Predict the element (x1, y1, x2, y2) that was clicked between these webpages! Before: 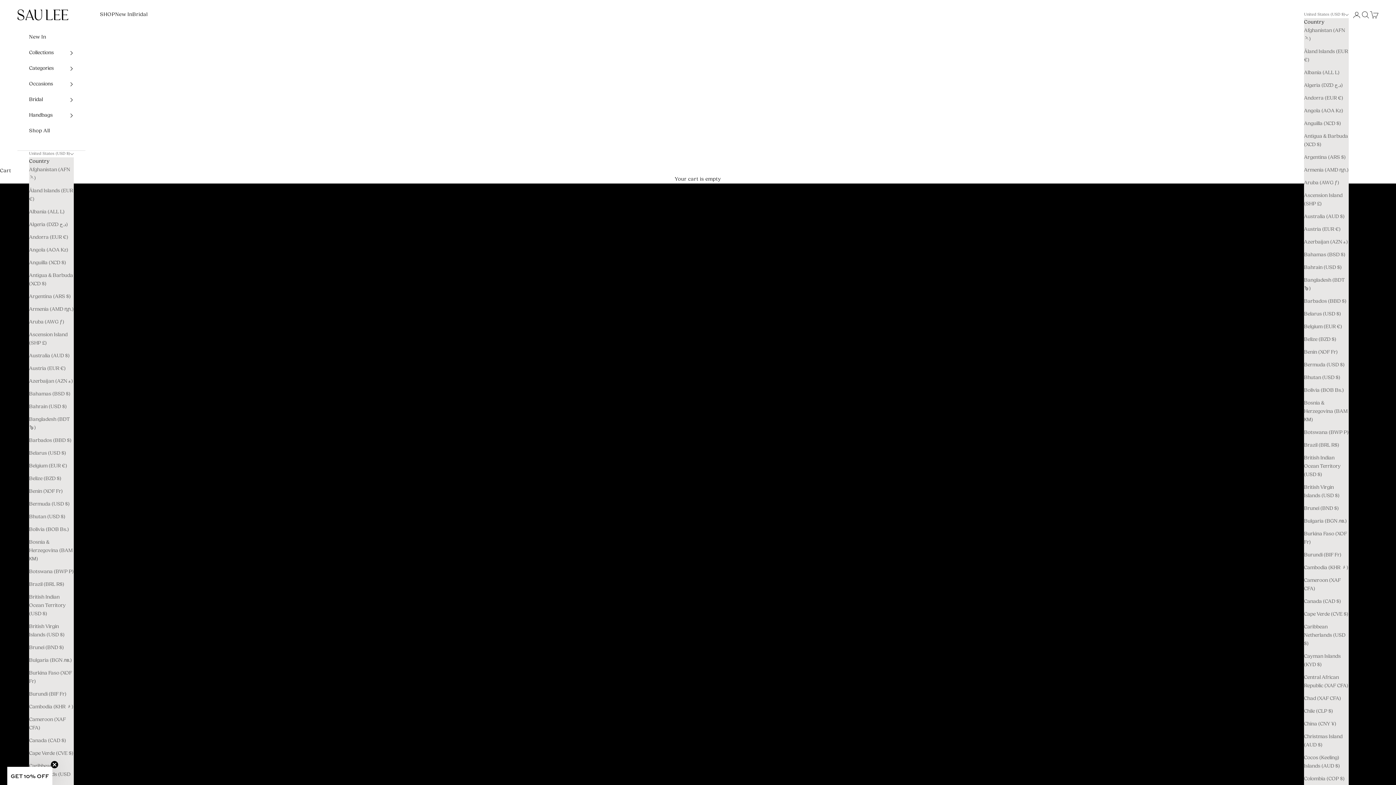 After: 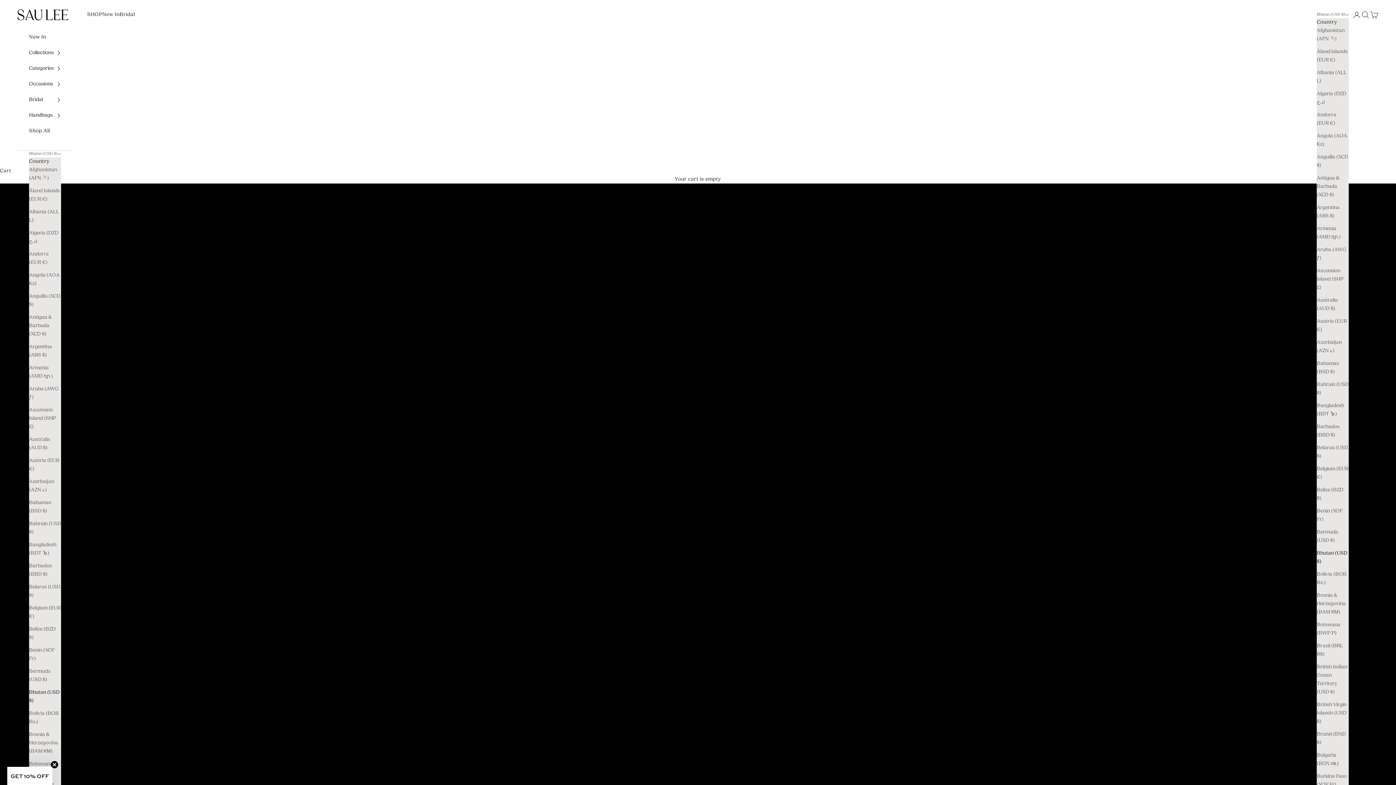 Action: label: Bhutan (USD $) bbox: (29, 513, 73, 521)